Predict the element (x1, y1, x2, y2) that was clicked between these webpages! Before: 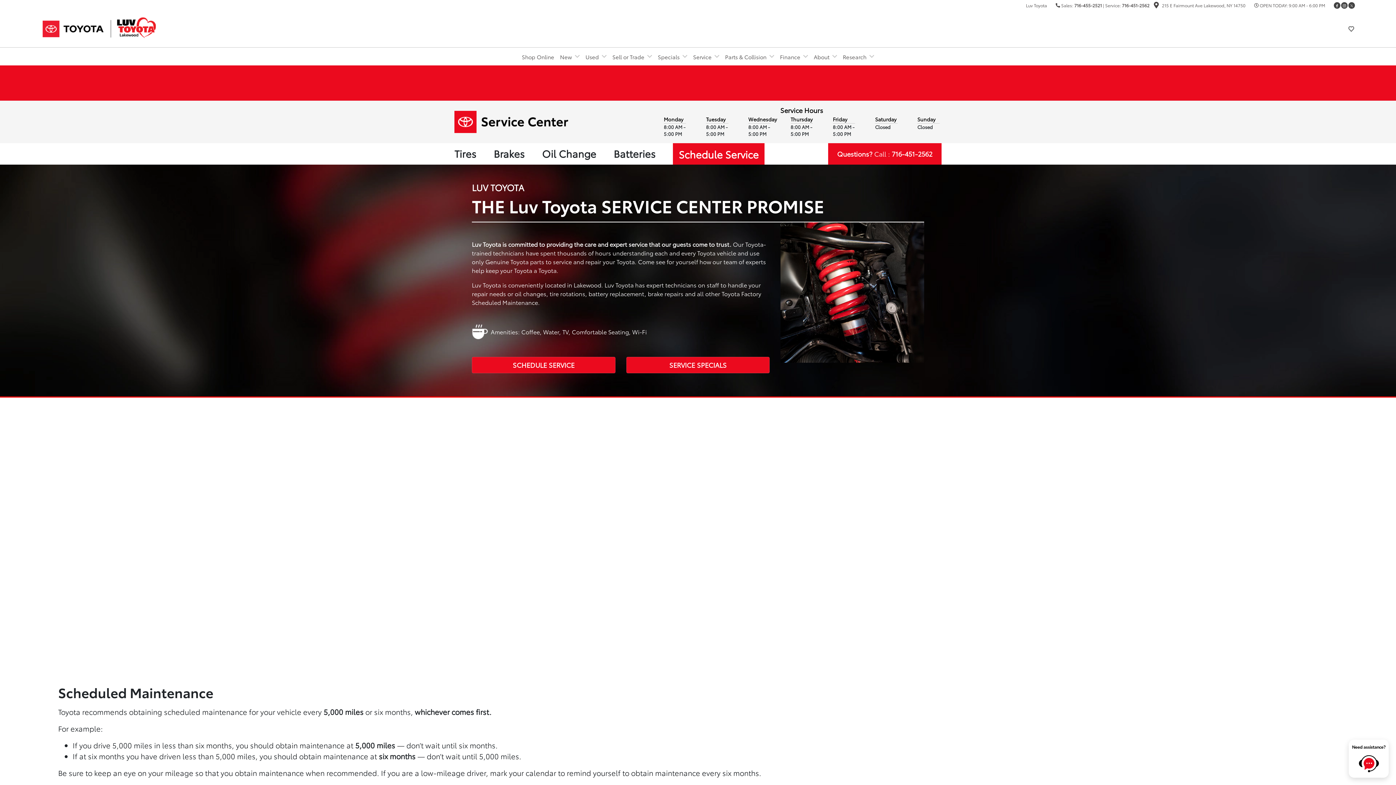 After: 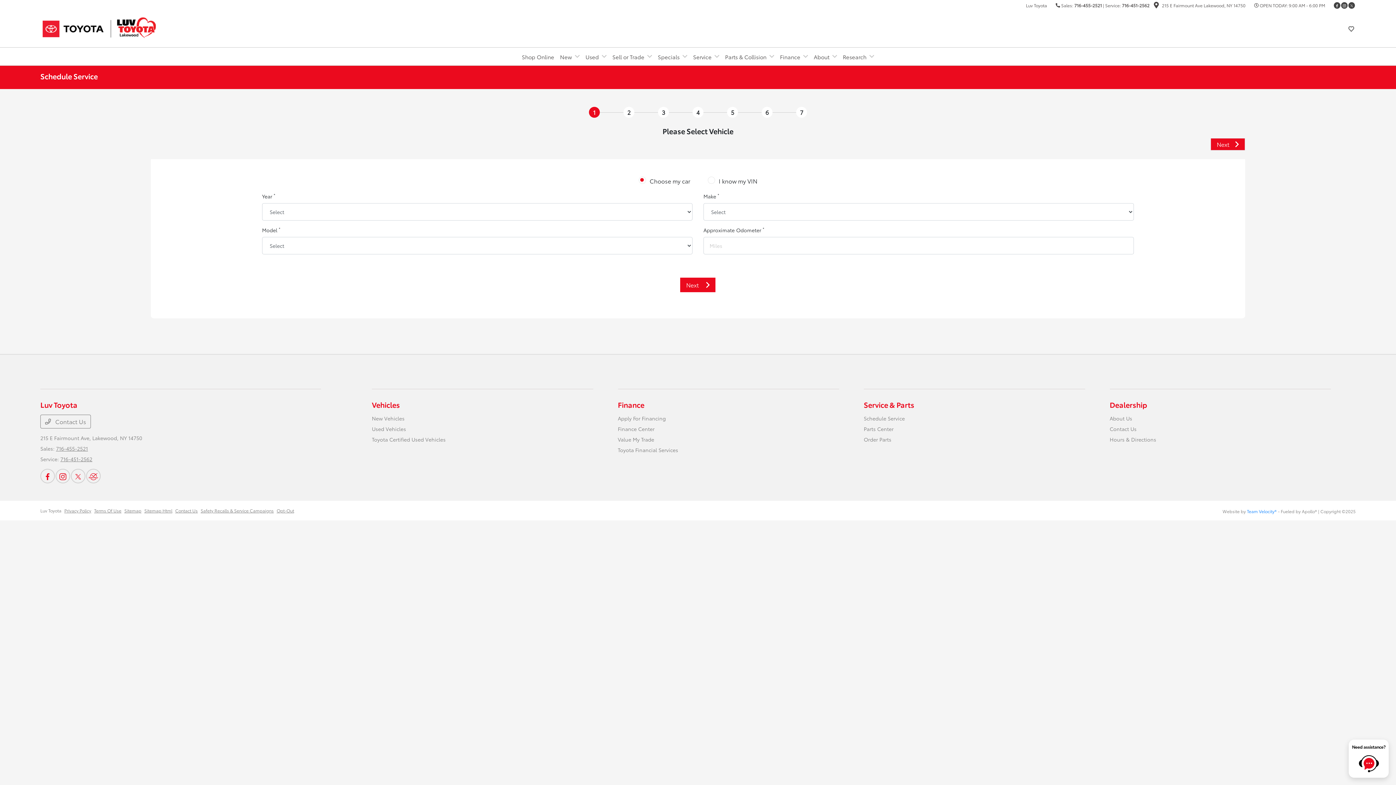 Action: bbox: (472, 357, 615, 373) label: SCHEDULE SERVICE